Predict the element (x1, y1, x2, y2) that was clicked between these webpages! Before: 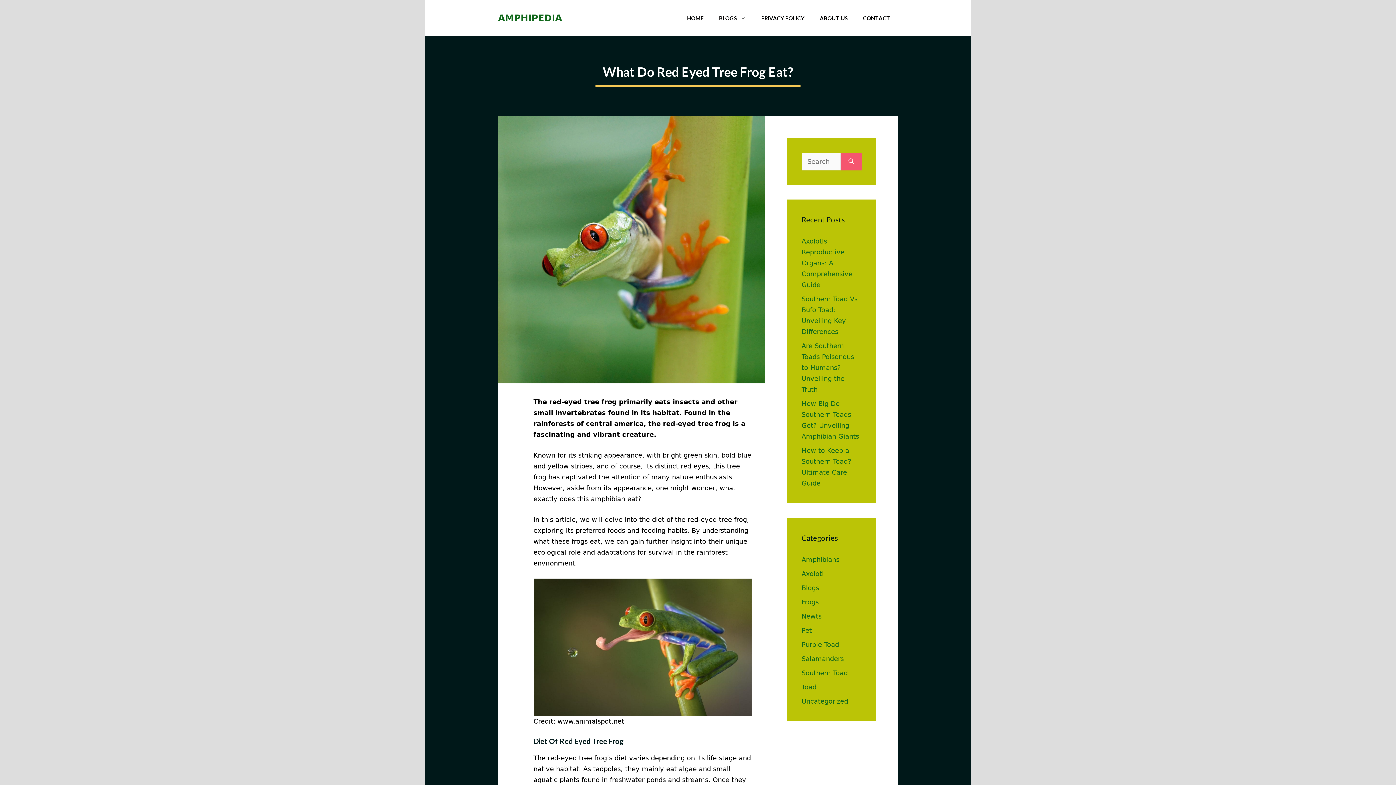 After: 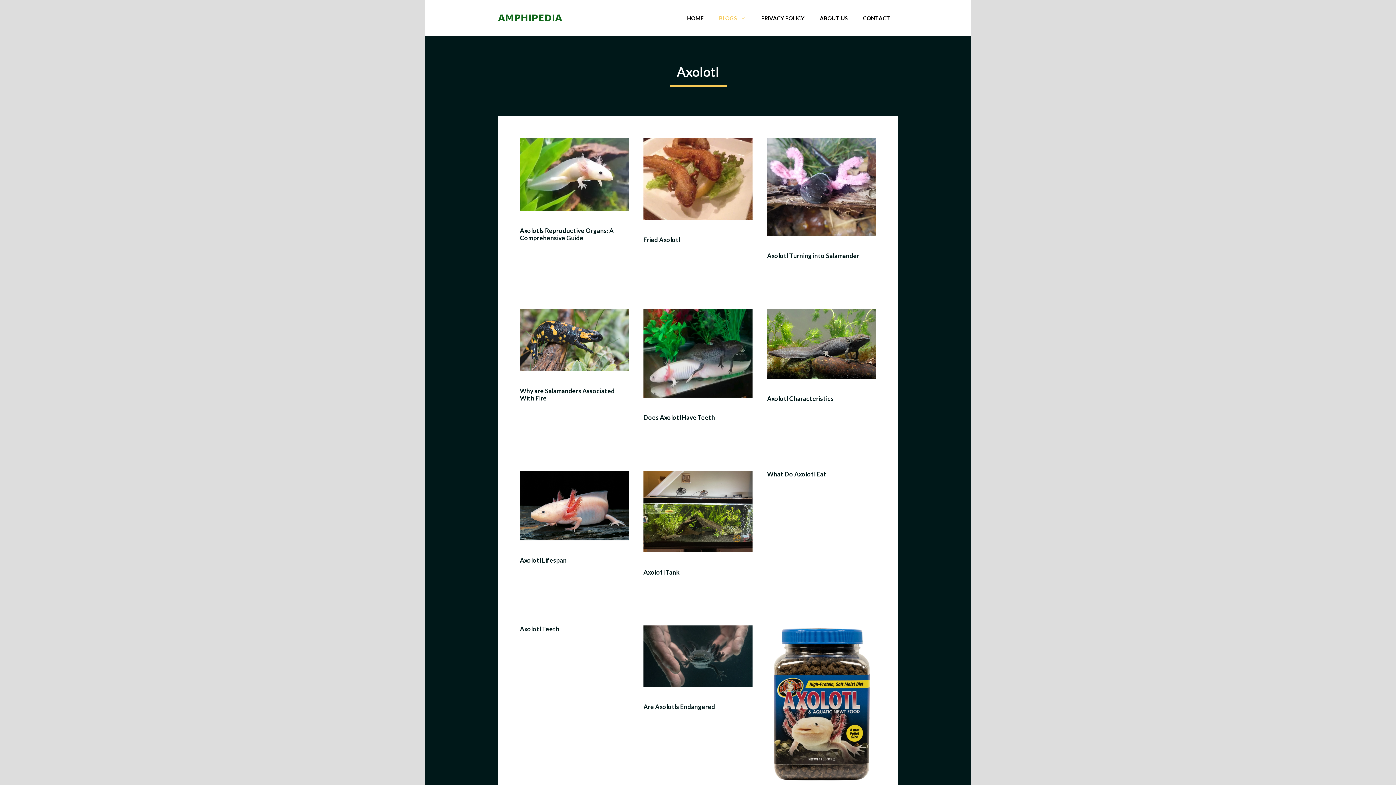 Action: label: Axolotl bbox: (801, 570, 824, 577)